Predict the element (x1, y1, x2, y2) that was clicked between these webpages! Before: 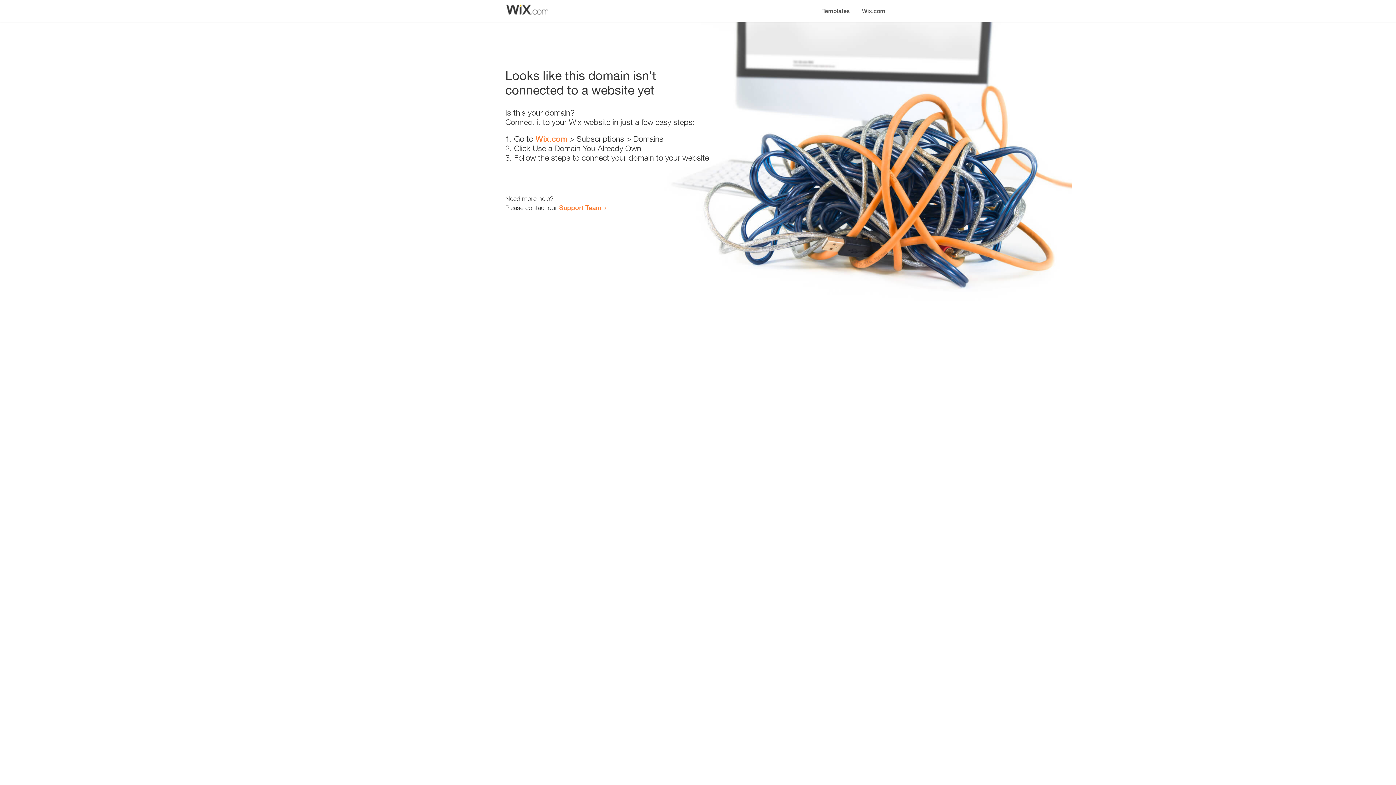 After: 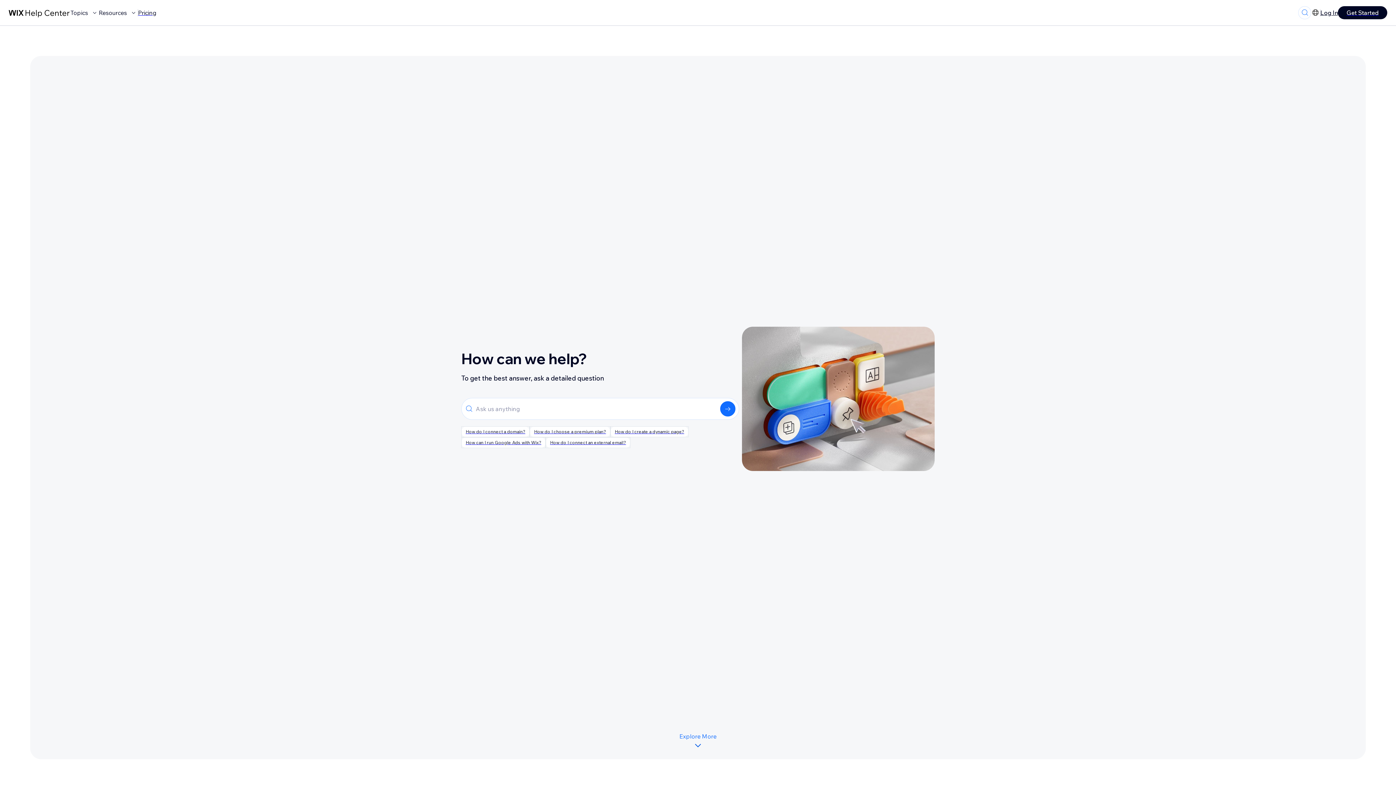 Action: label: Support Team bbox: (559, 203, 601, 211)